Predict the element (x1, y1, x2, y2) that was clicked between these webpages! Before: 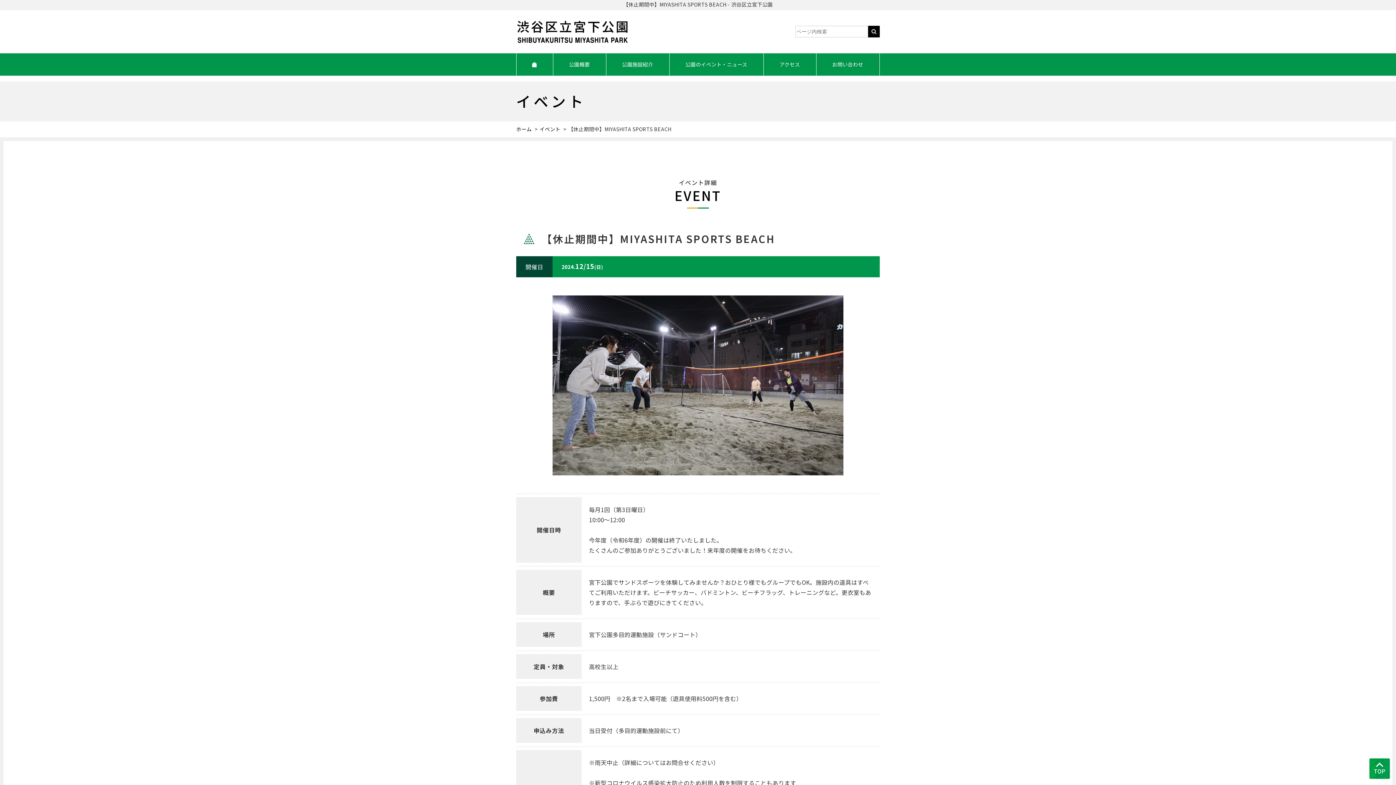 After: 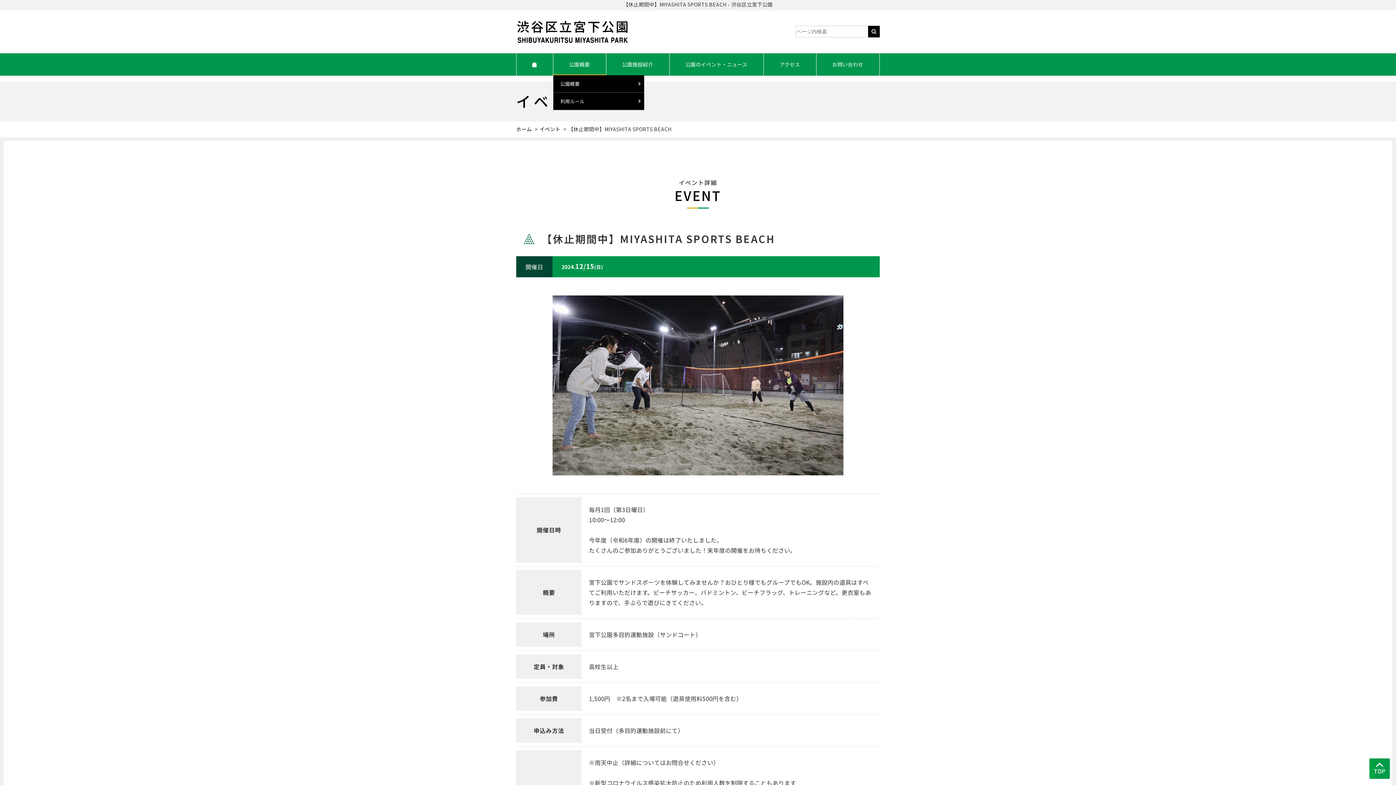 Action: label: 公園概要 bbox: (553, 53, 606, 75)